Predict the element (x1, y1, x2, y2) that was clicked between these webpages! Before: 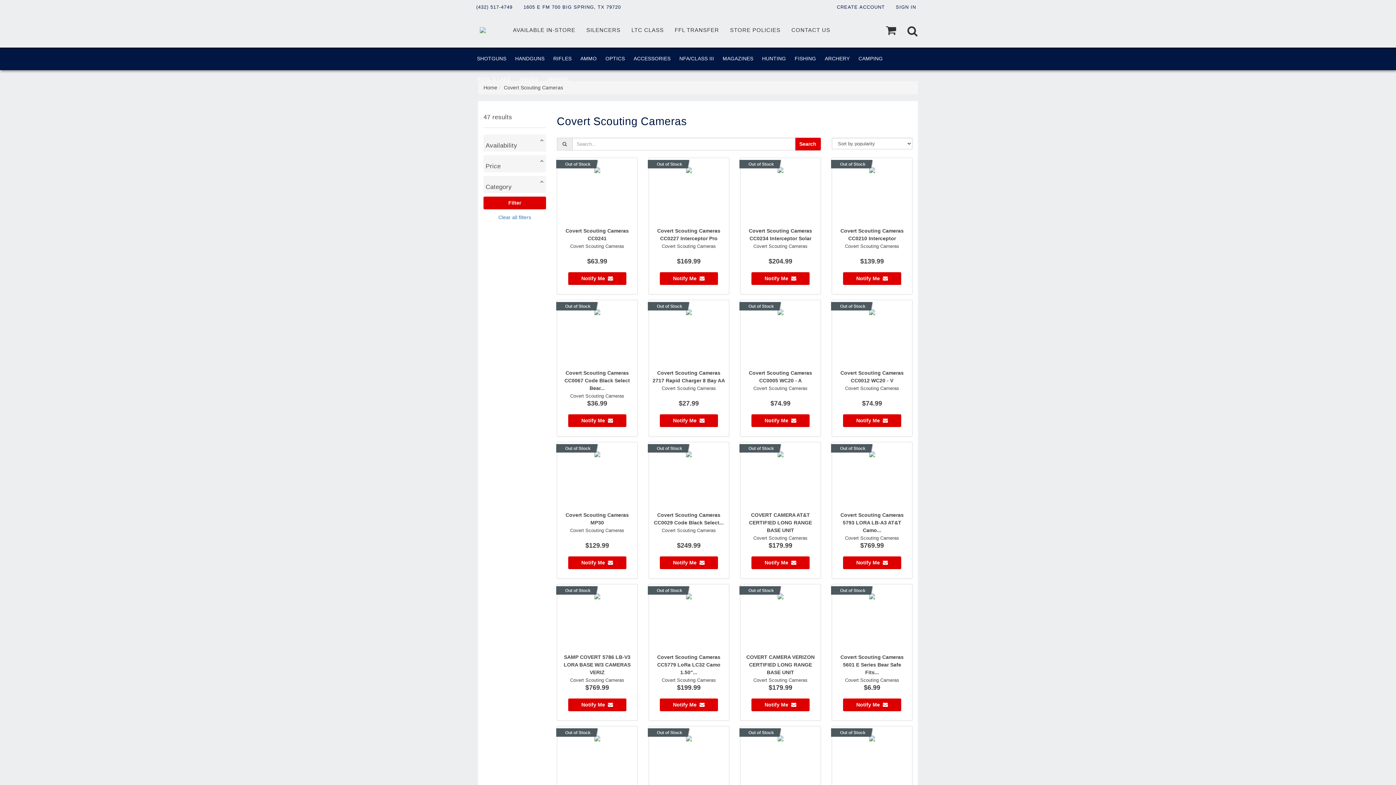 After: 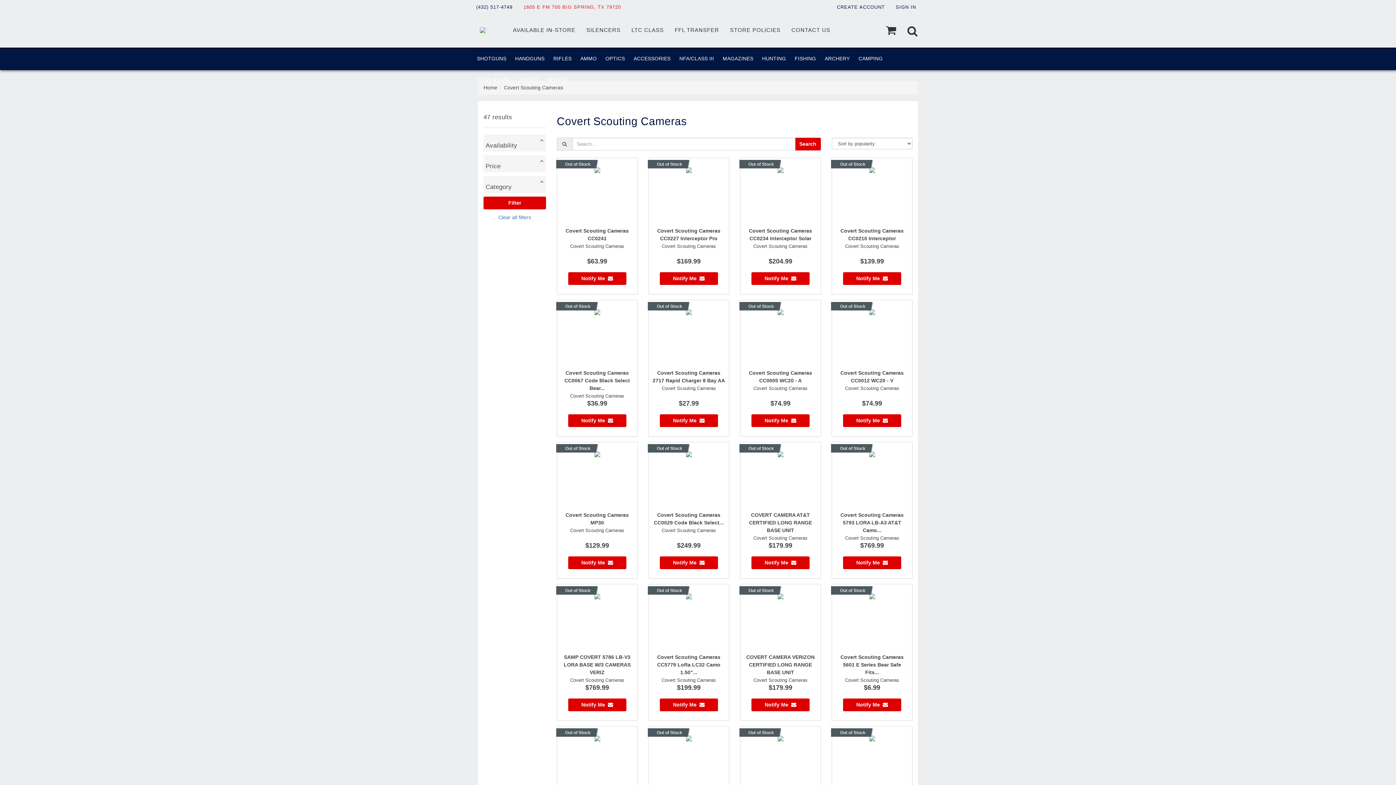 Action: label: 1605 E FM 700 BIG SPRING, TX 79720 bbox: (520, 0, 628, 12)